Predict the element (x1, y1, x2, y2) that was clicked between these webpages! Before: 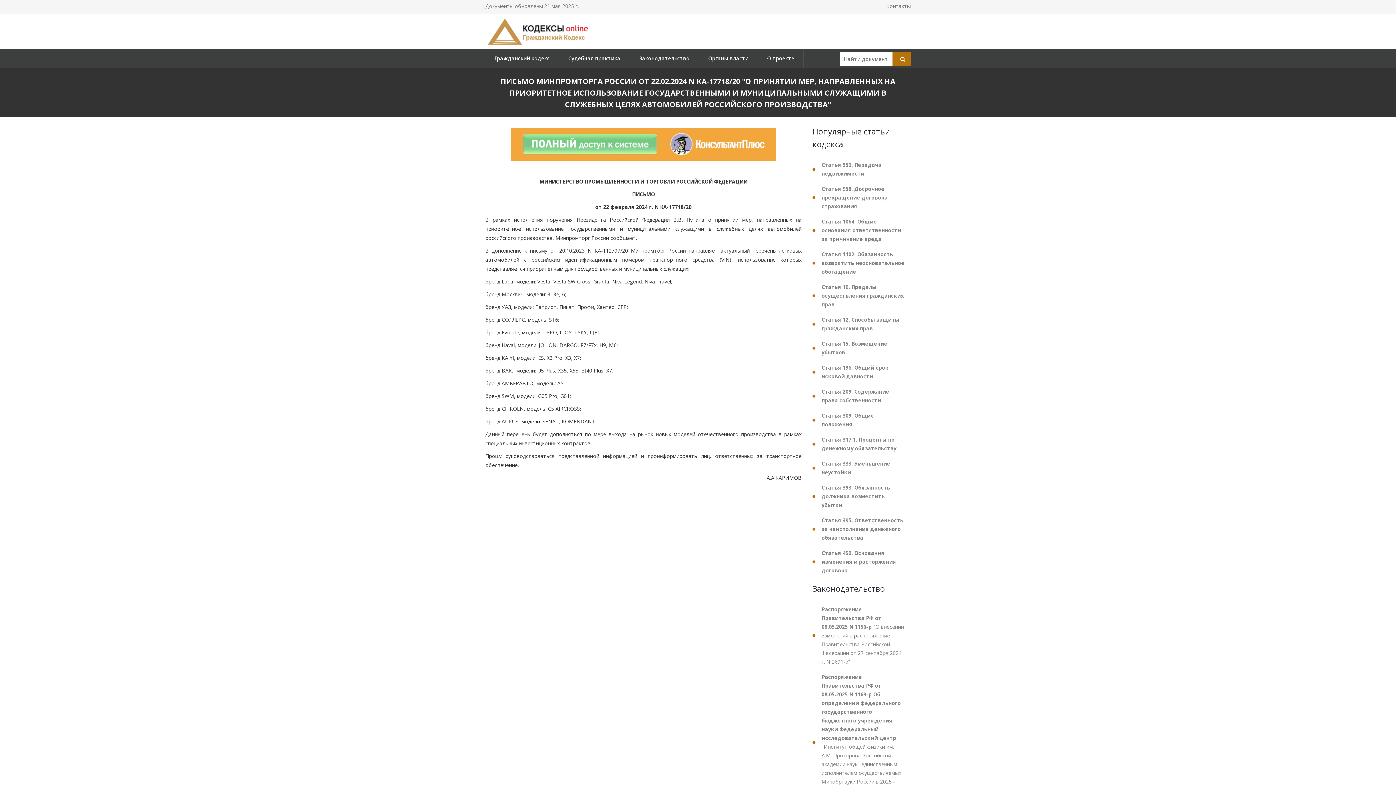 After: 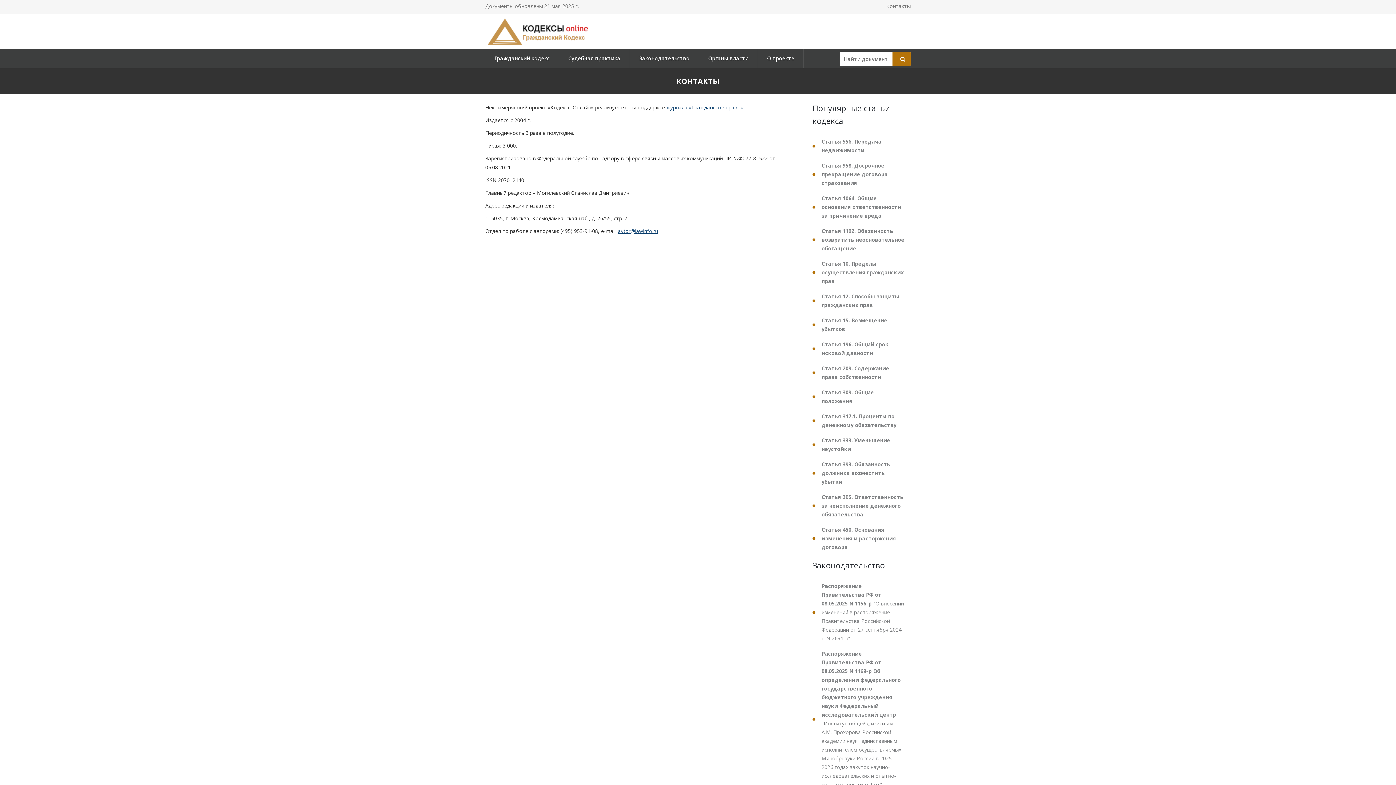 Action: label: Контакты bbox: (886, 2, 910, 9)